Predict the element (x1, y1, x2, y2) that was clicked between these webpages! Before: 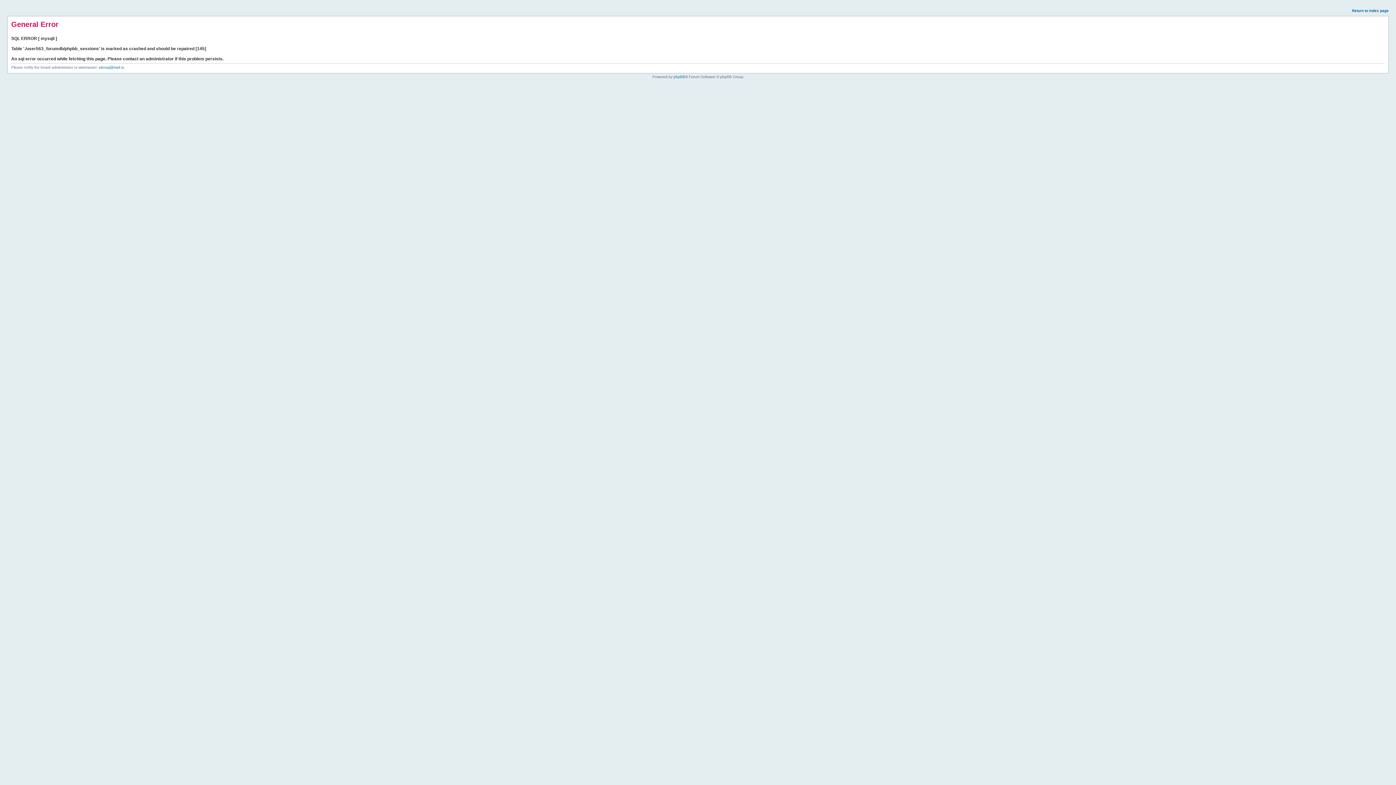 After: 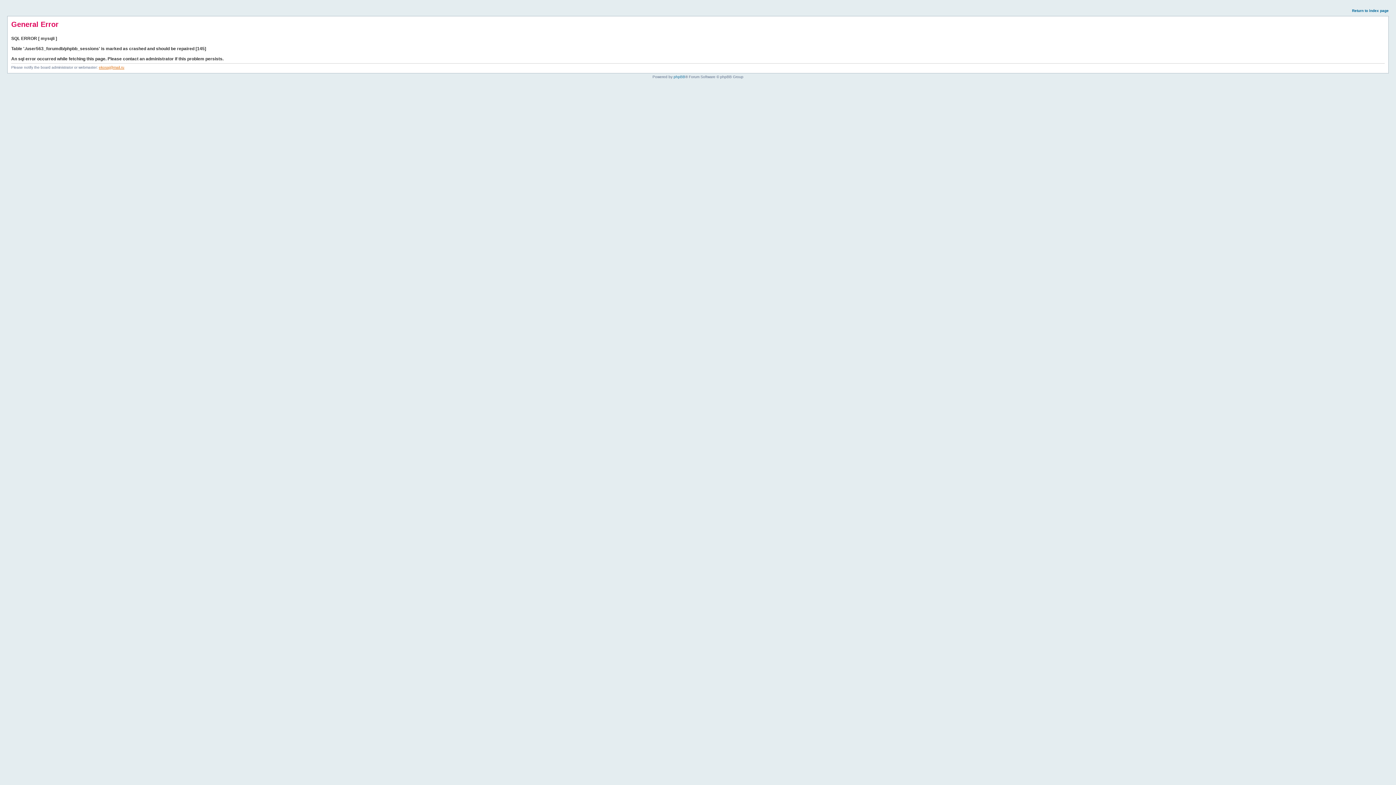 Action: bbox: (98, 65, 124, 69) label: ekosaj@mail.ru